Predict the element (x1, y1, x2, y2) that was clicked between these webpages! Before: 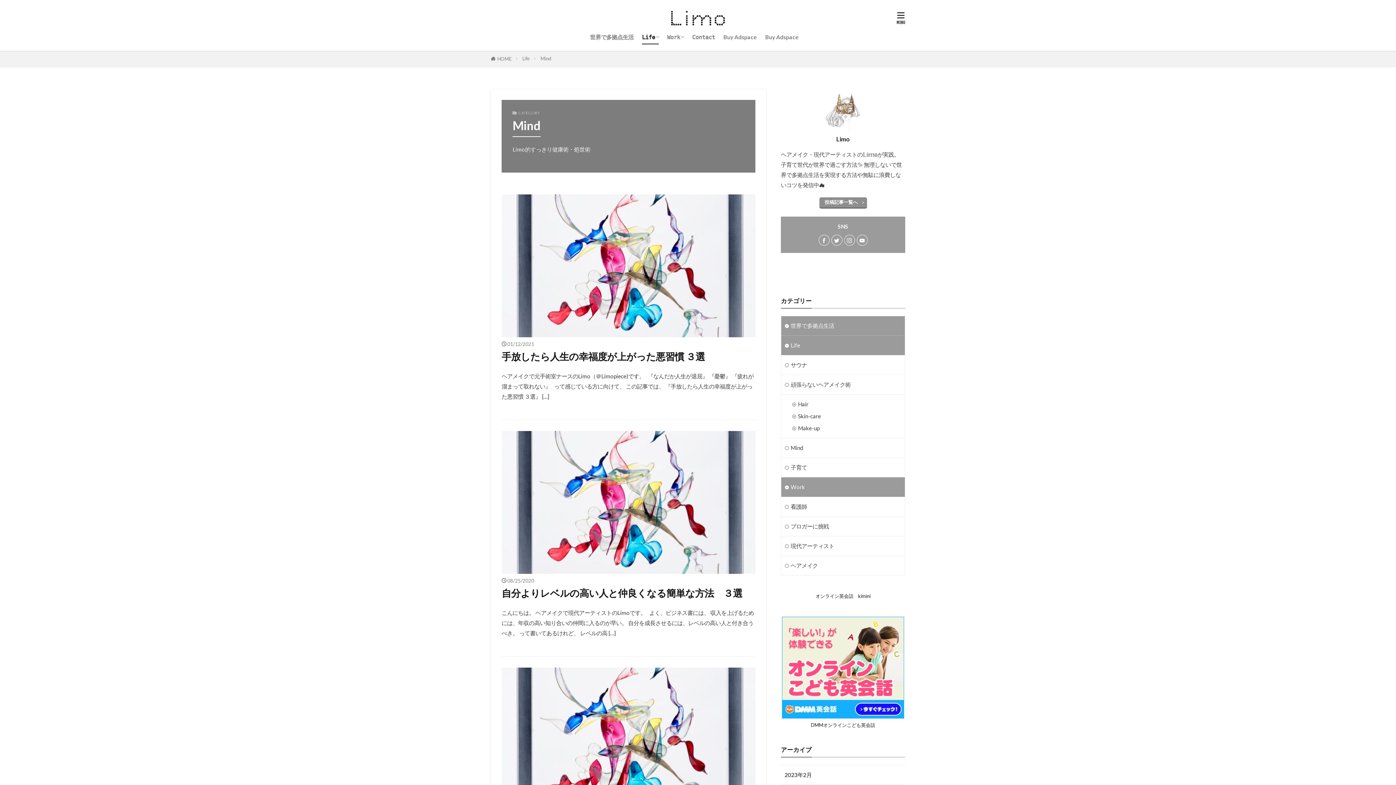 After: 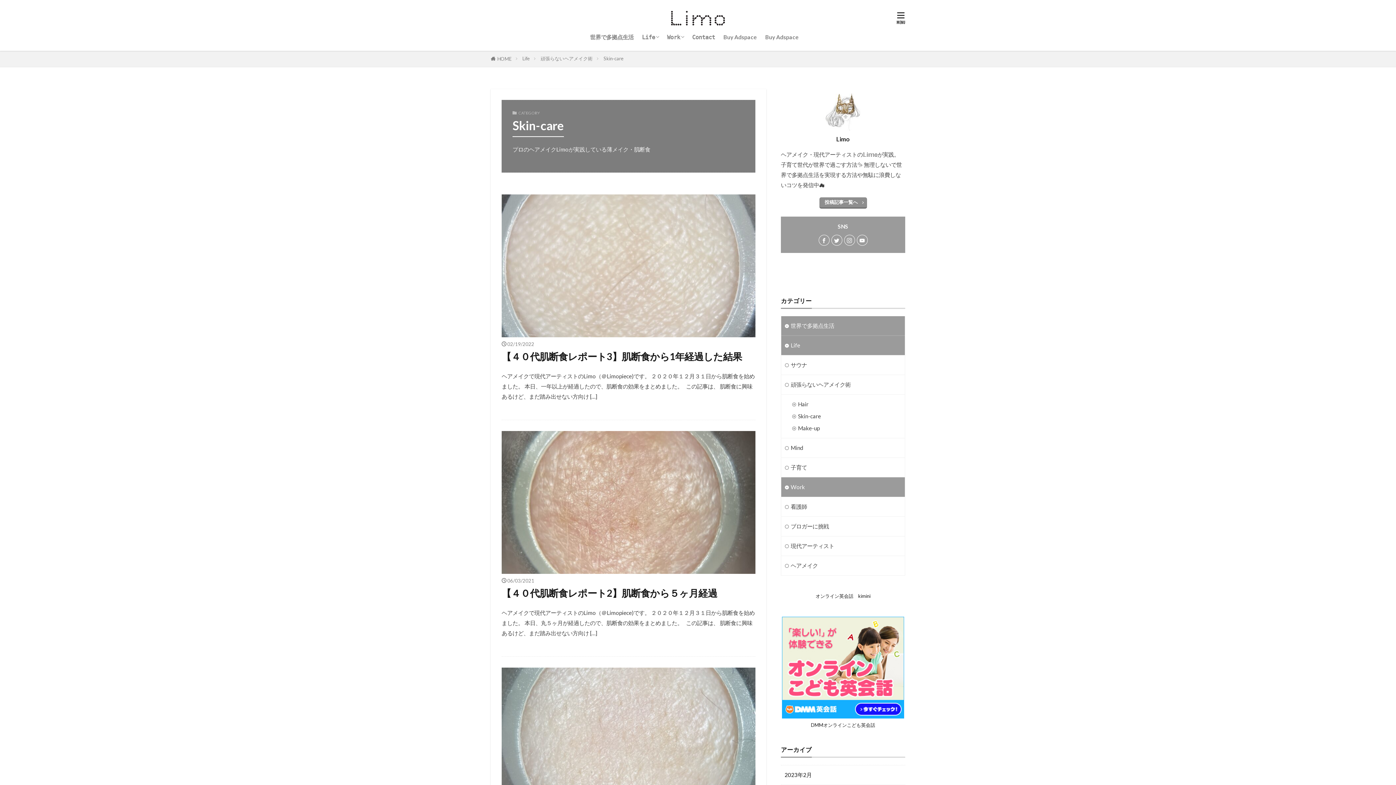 Action: label: Skin-care bbox: (781, 410, 905, 422)